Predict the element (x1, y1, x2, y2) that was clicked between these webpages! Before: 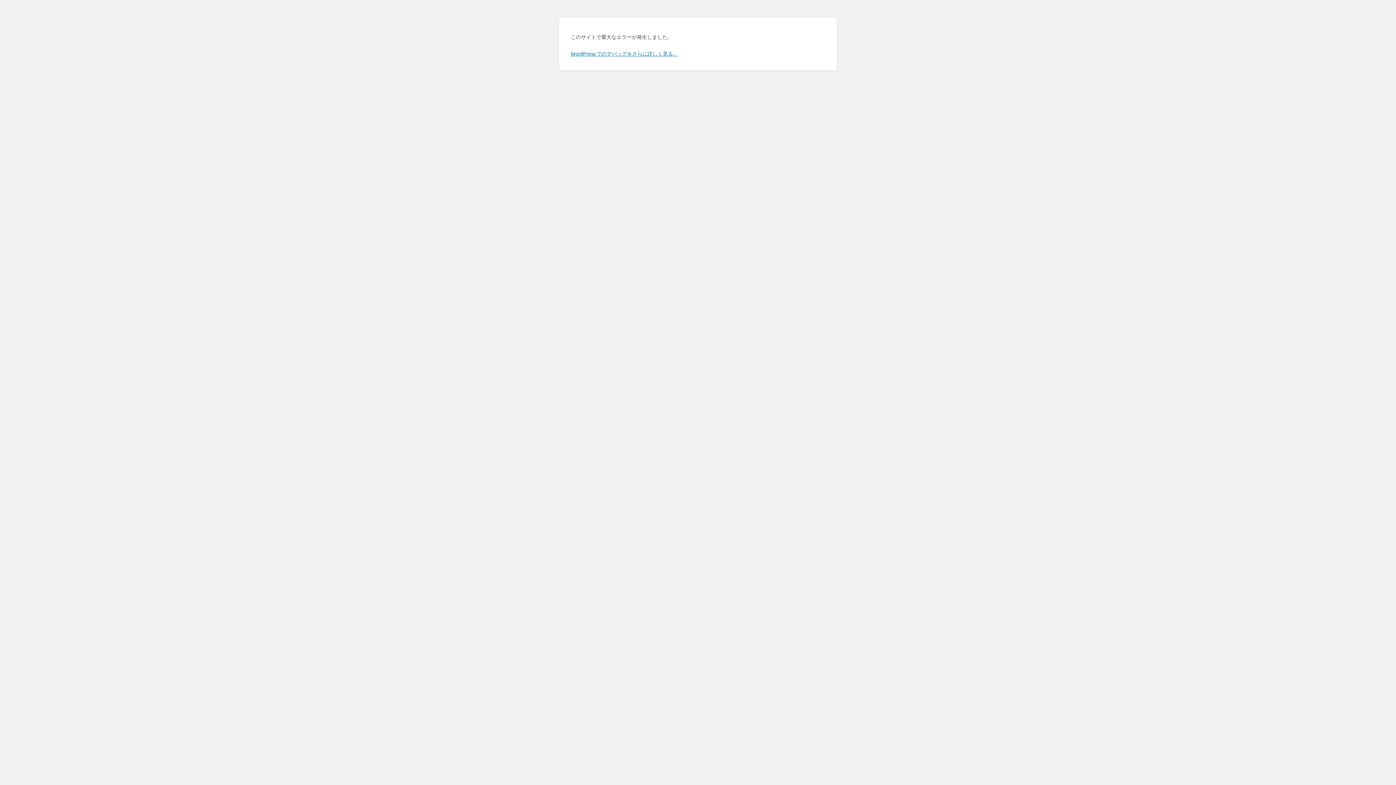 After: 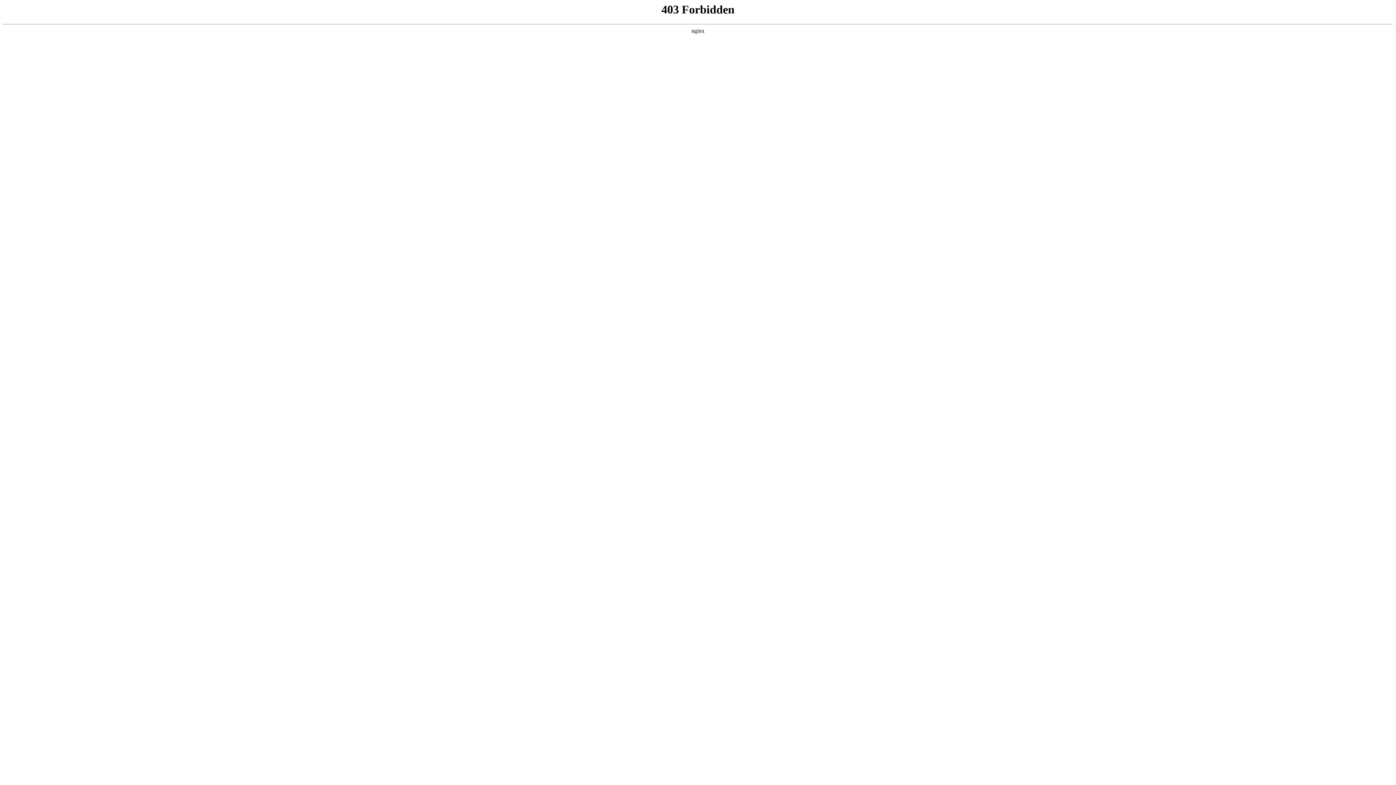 Action: bbox: (570, 50, 678, 56) label: WordPress でのデバッグをさらに詳しく見る。